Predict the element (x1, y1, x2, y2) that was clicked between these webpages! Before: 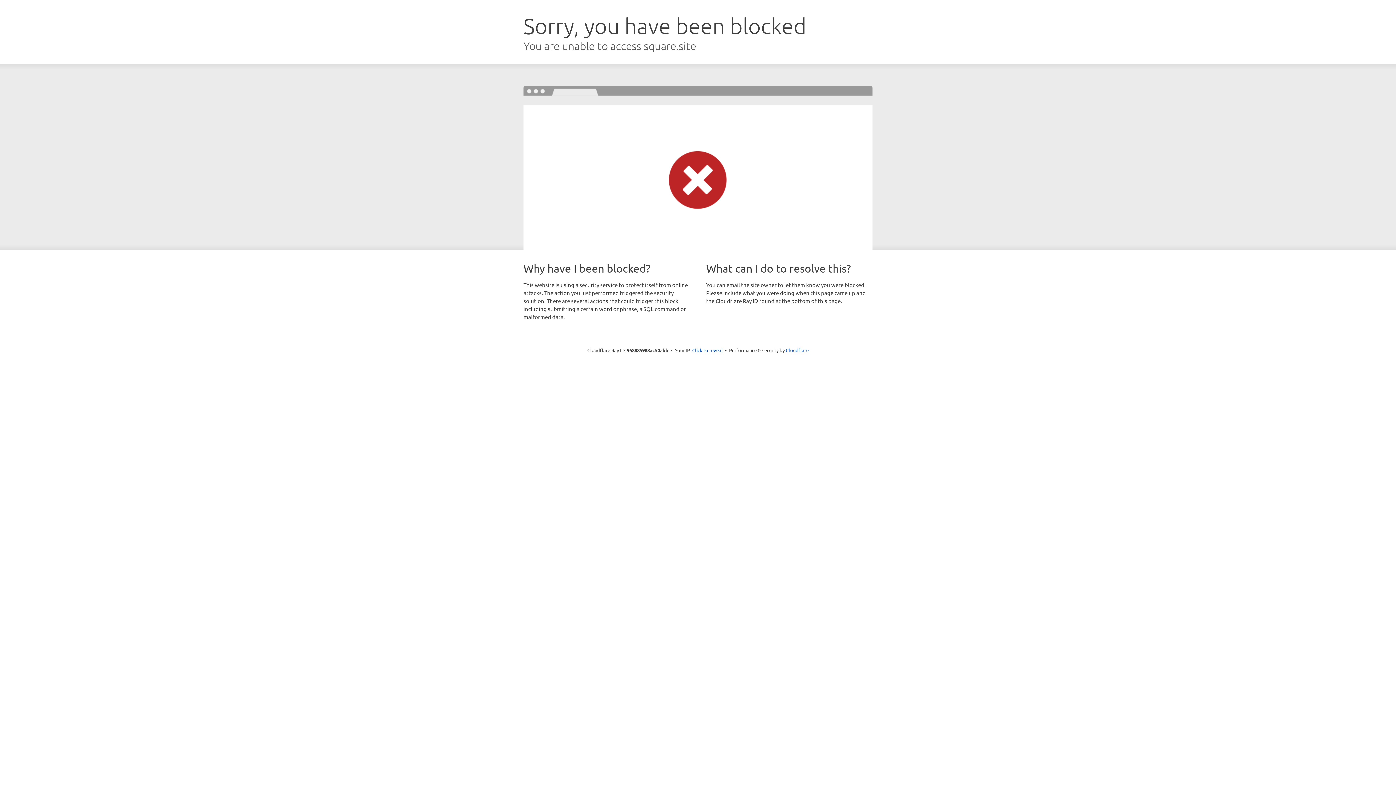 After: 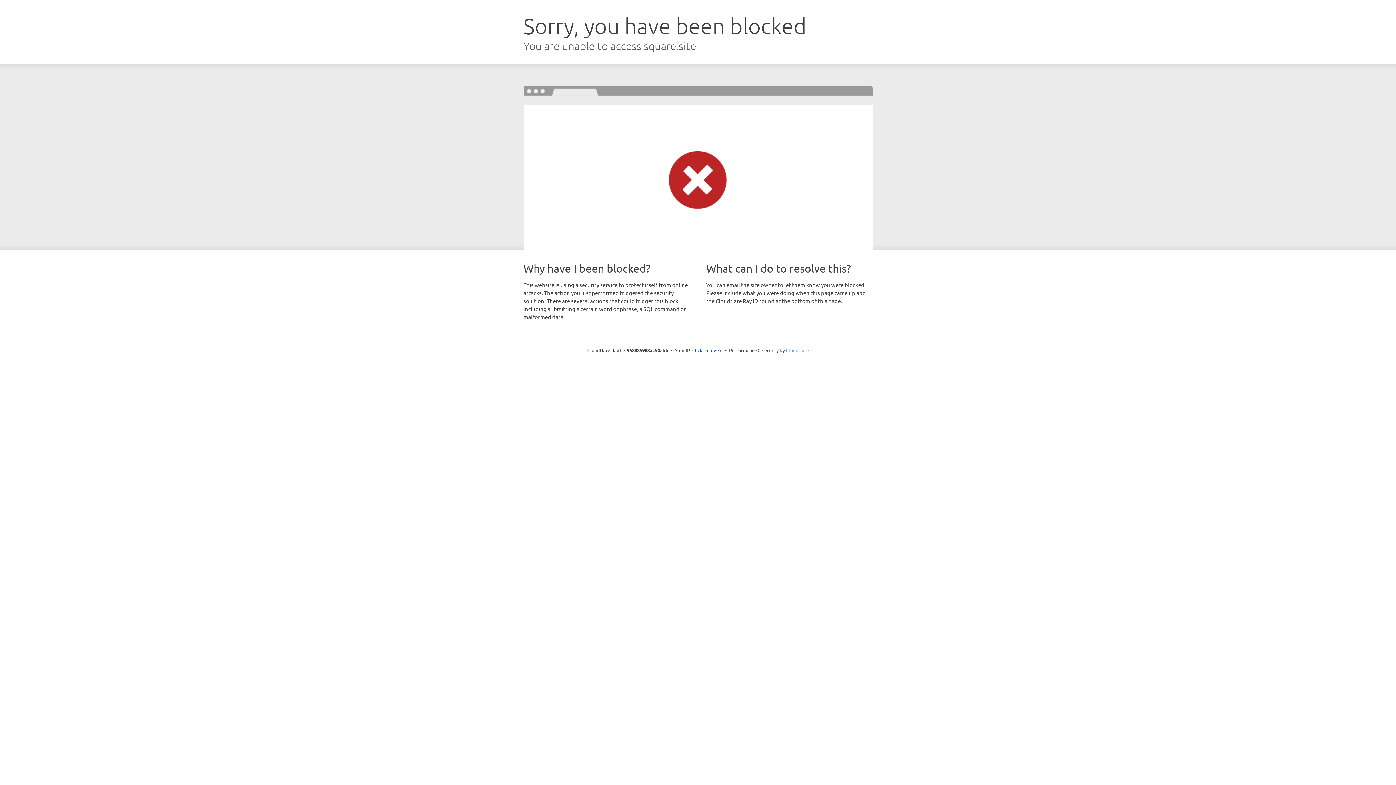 Action: bbox: (786, 347, 808, 353) label: Cloudflare